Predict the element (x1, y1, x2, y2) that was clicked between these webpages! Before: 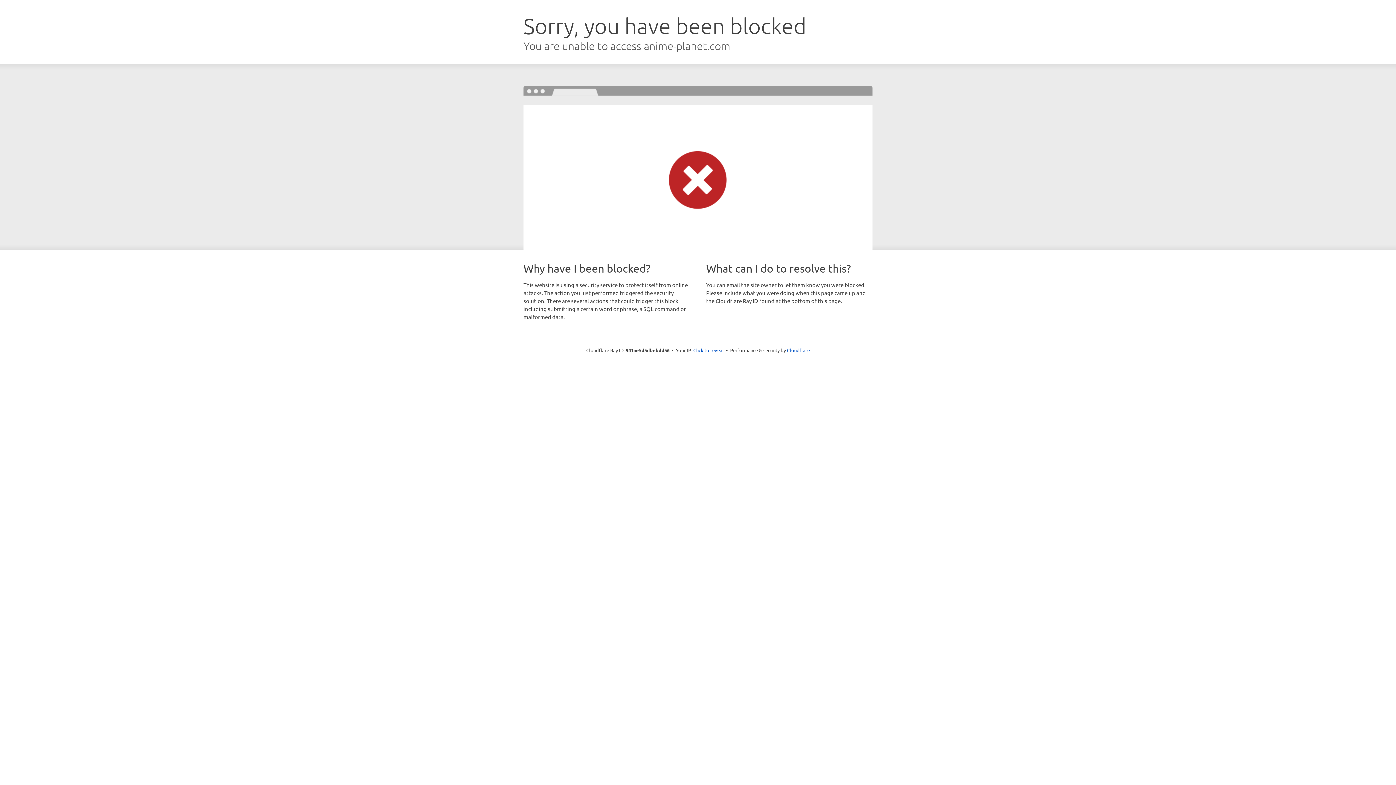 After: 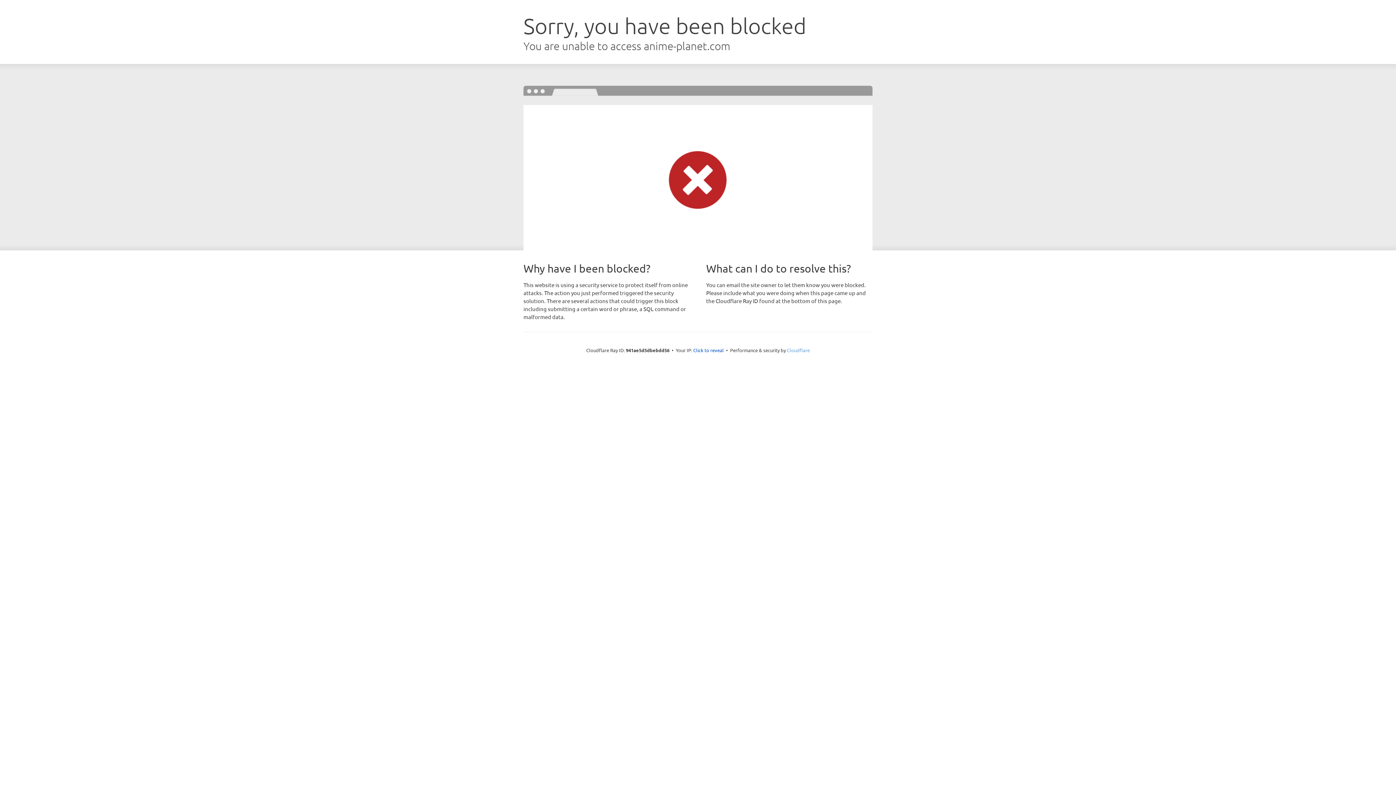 Action: bbox: (787, 347, 810, 353) label: Cloudflare